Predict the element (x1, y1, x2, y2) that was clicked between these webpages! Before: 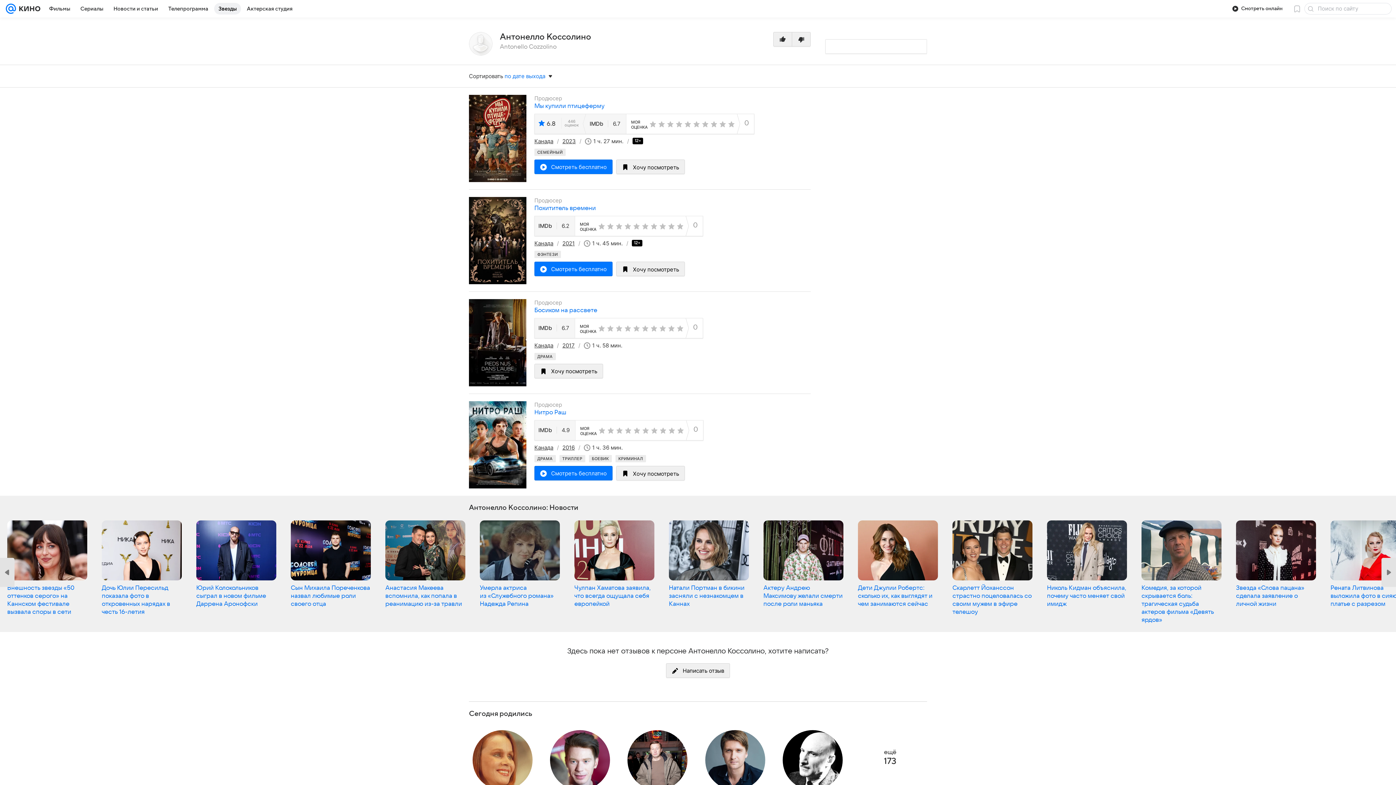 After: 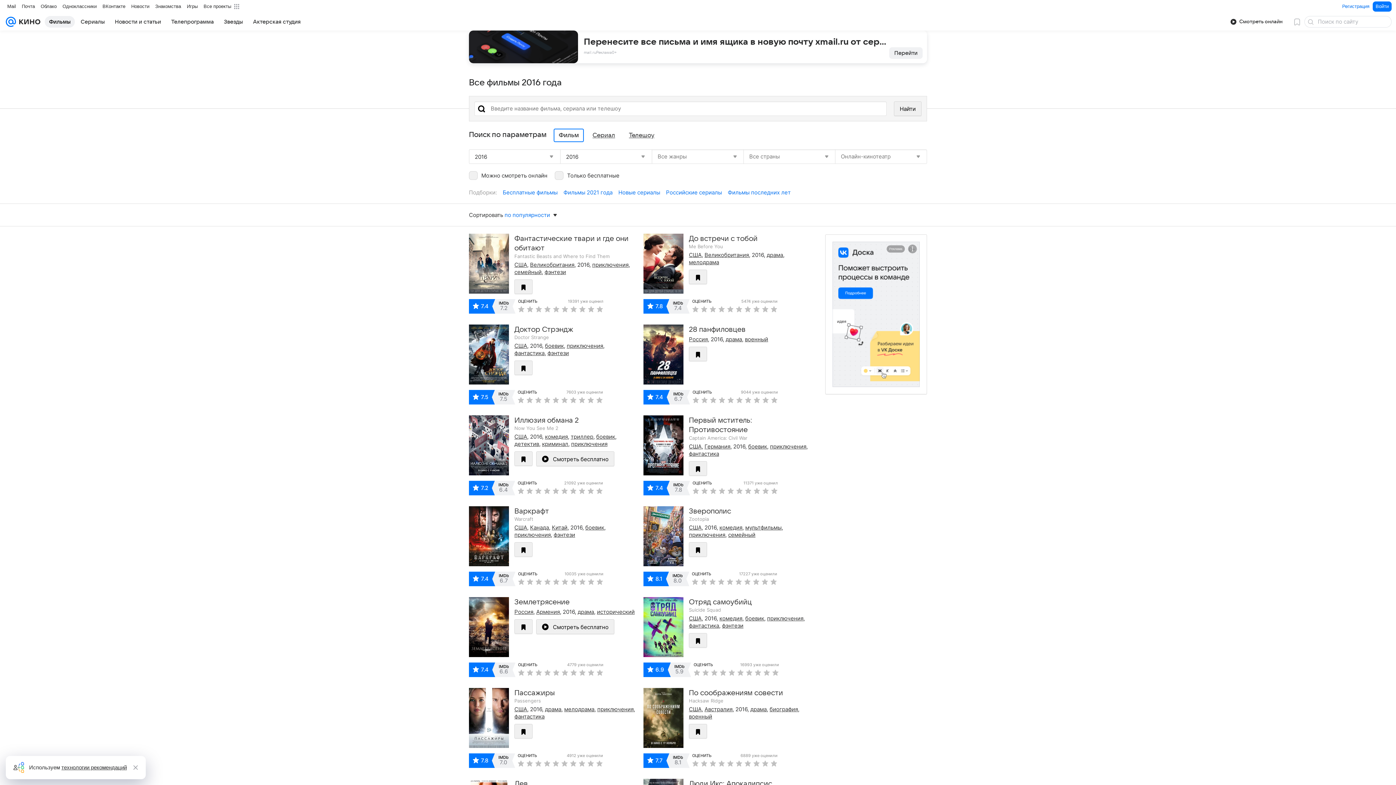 Action: bbox: (562, 444, 574, 451) label: 2016